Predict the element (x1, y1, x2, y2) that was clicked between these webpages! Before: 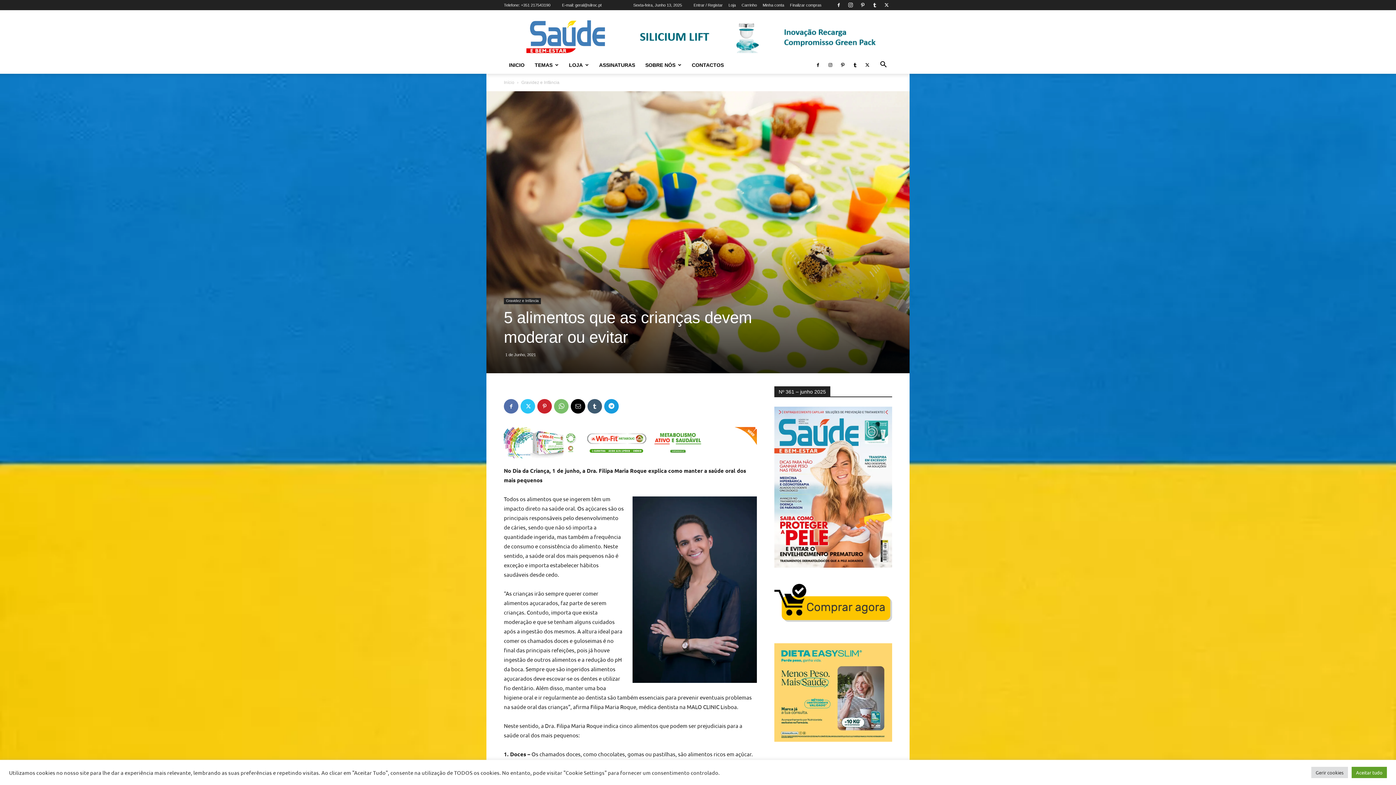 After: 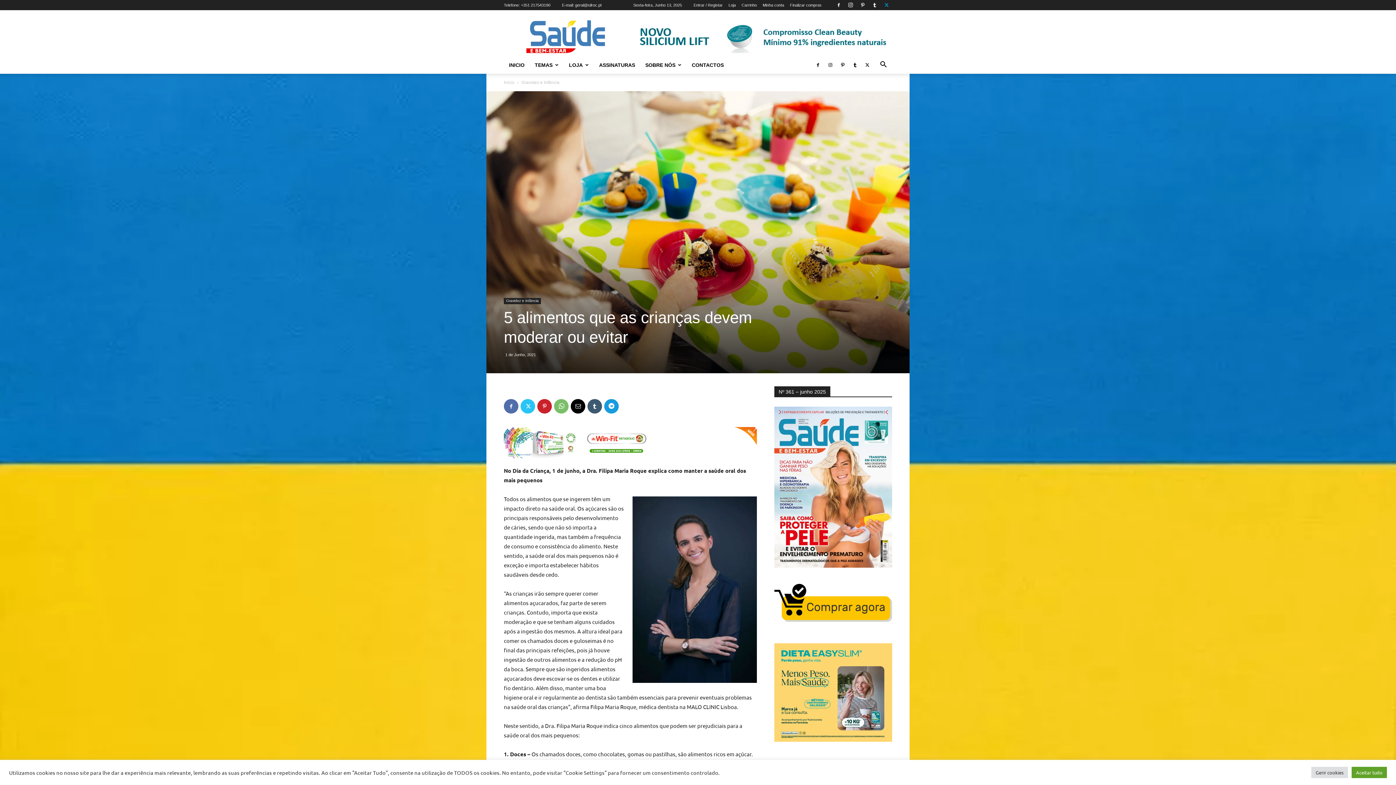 Action: bbox: (881, 0, 892, 10)